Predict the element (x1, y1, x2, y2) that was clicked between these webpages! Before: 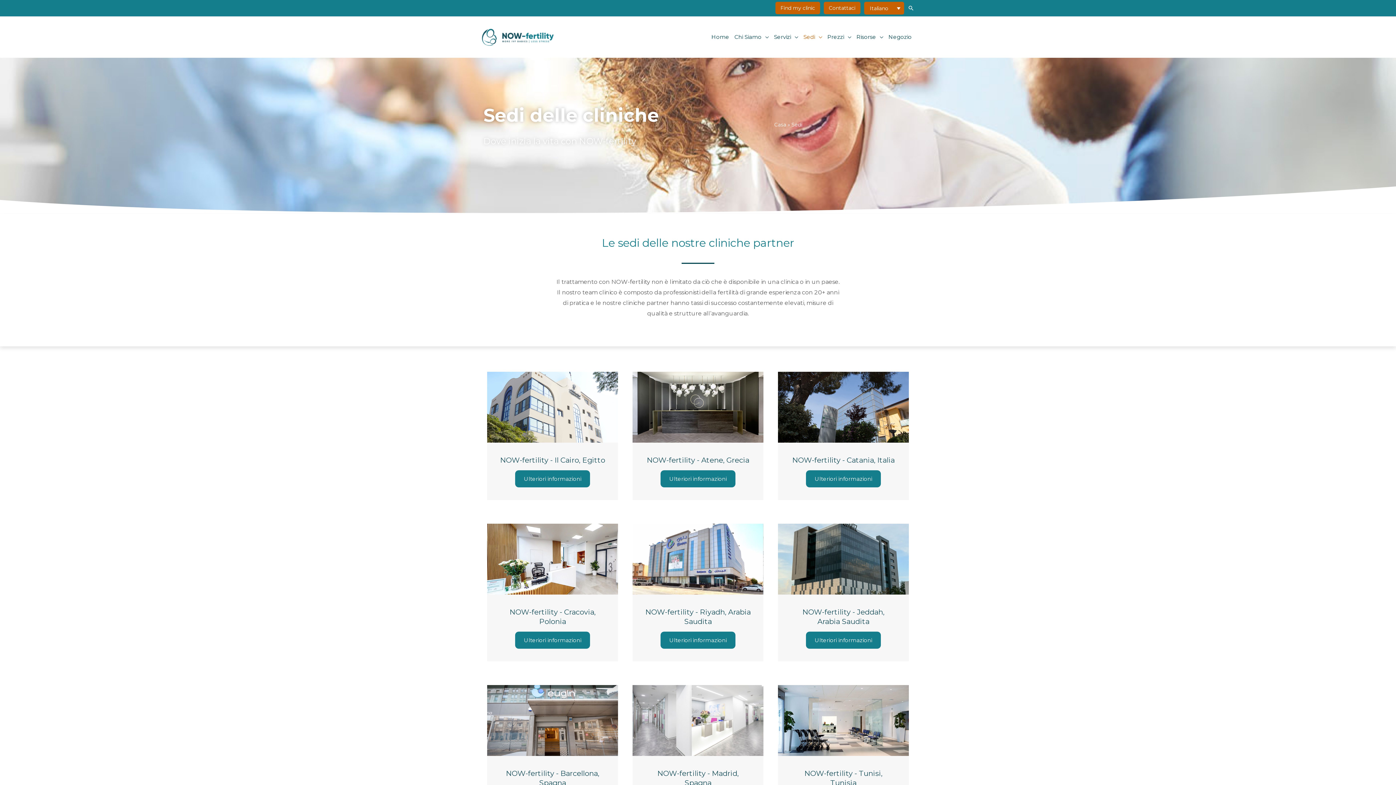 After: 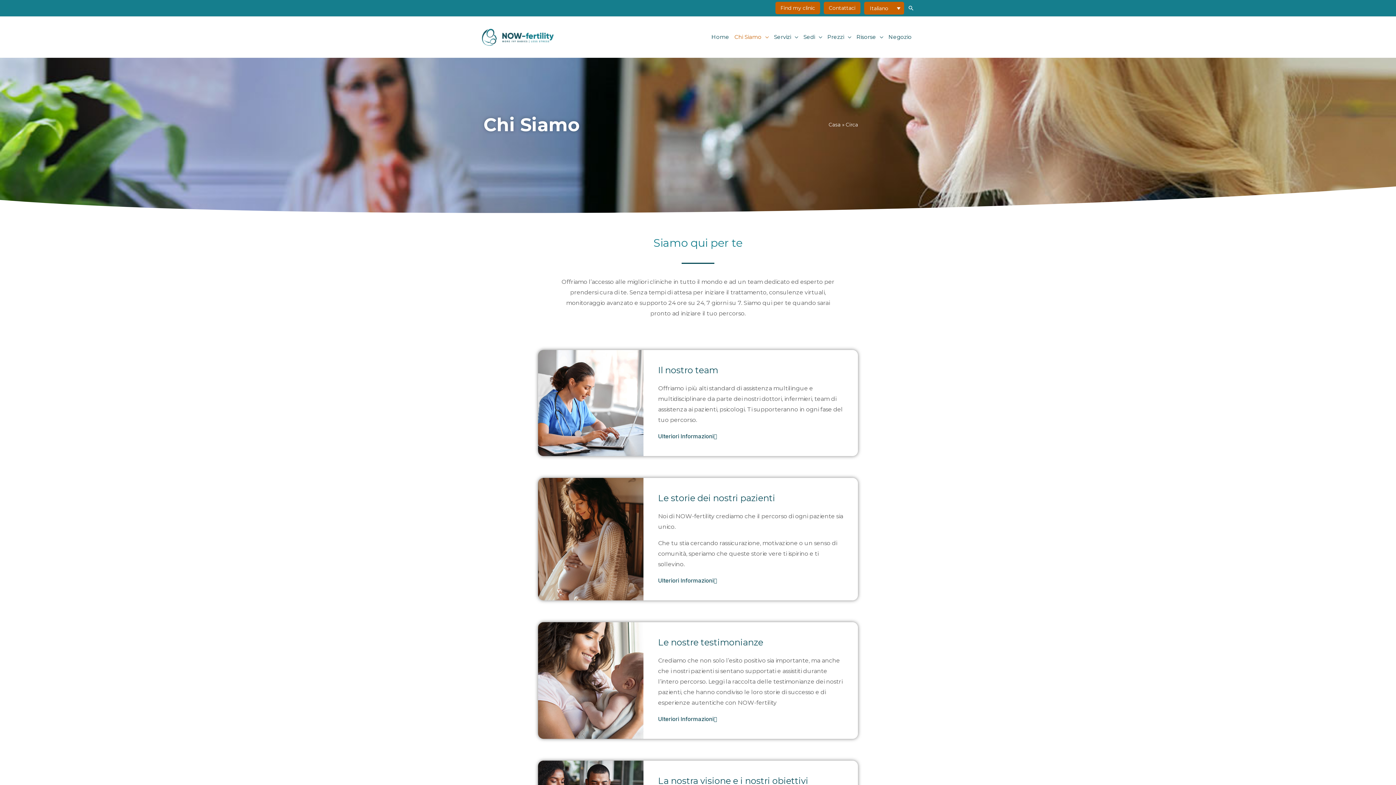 Action: bbox: (732, 24, 771, 49) label: Chi Siamo